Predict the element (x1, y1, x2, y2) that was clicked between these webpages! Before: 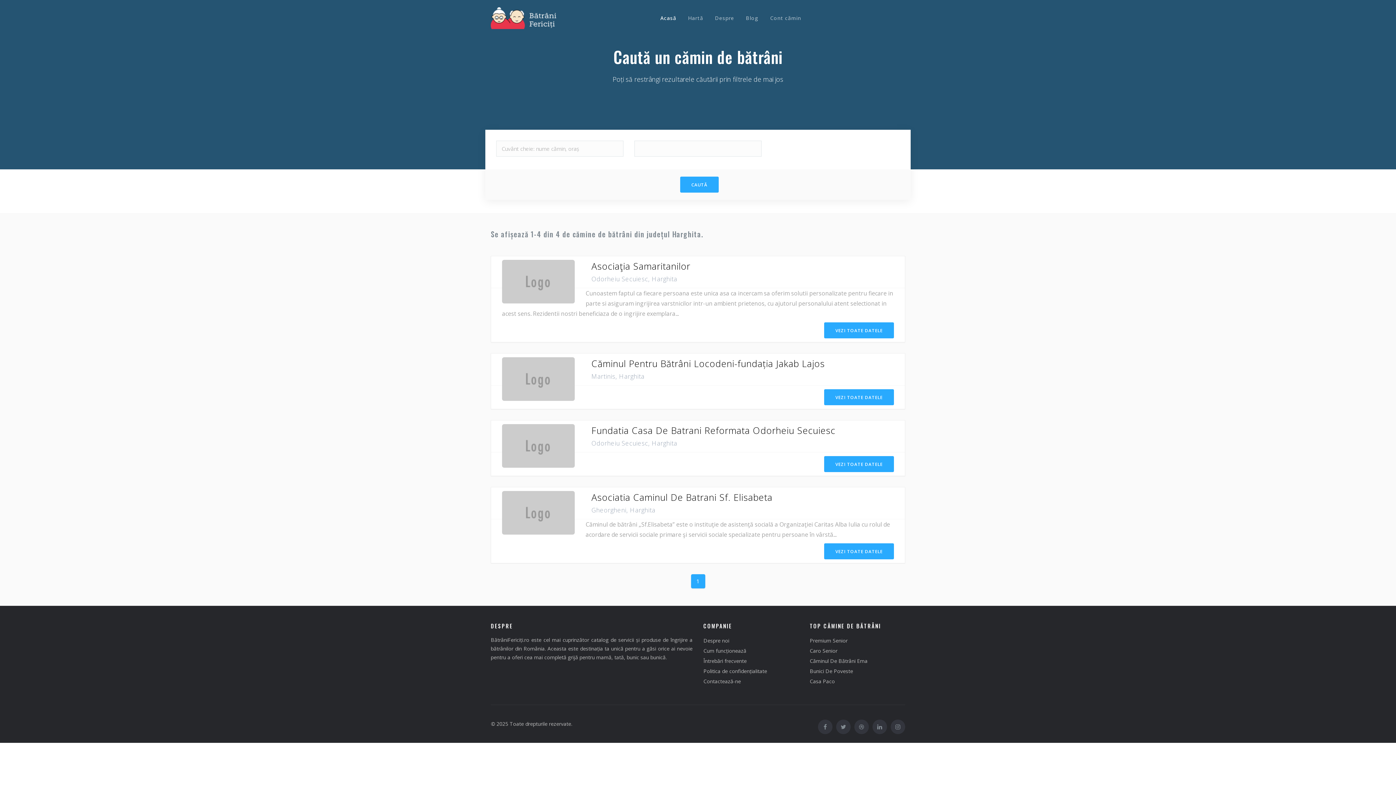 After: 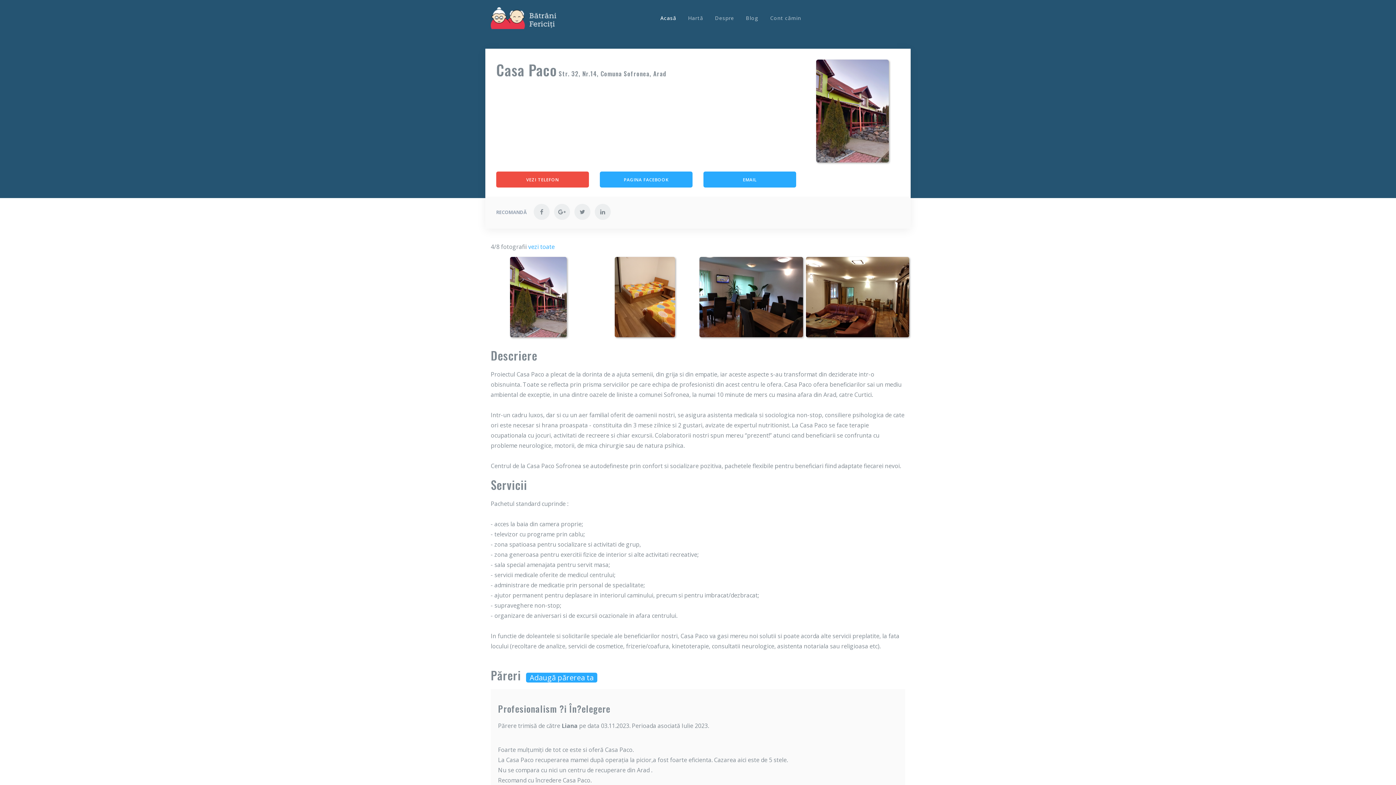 Action: bbox: (810, 678, 835, 685) label: Casa Paco